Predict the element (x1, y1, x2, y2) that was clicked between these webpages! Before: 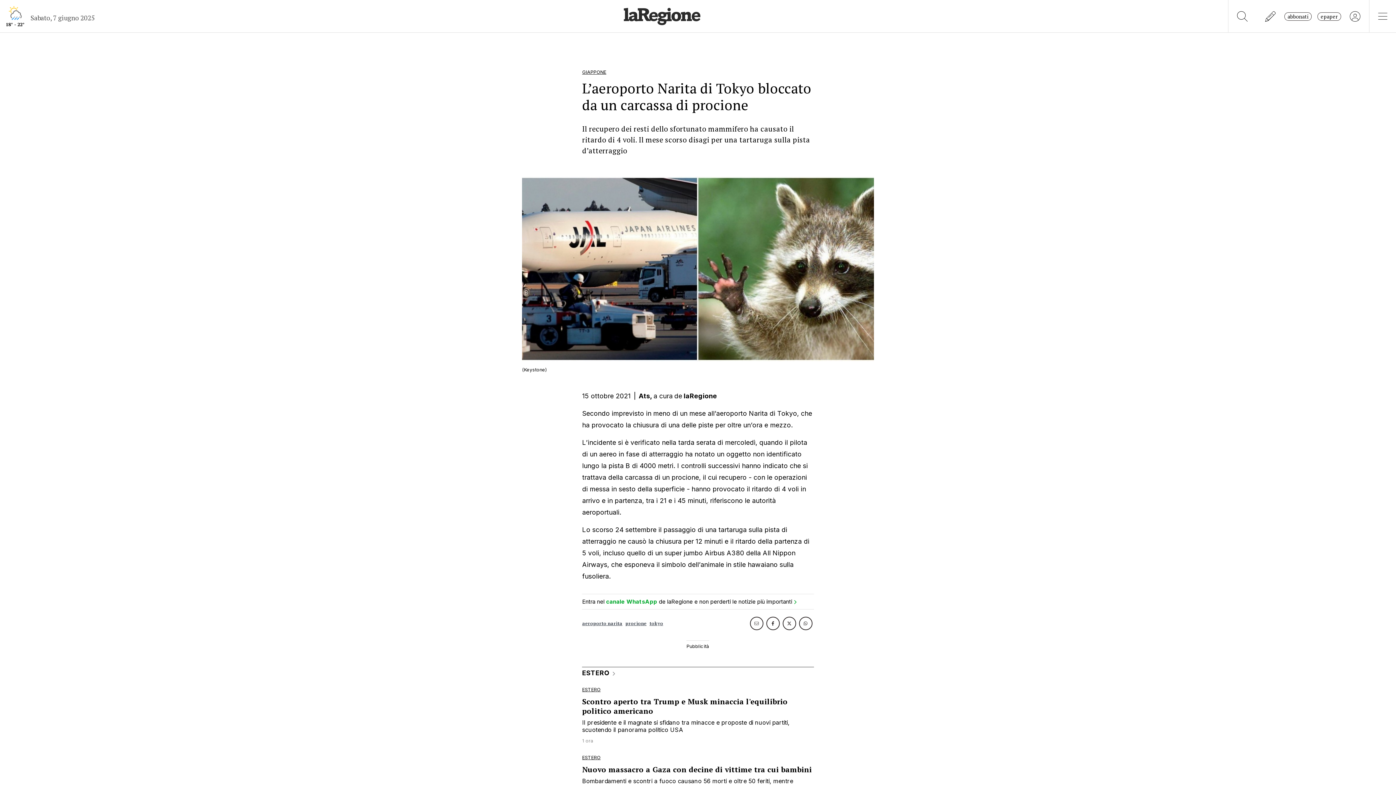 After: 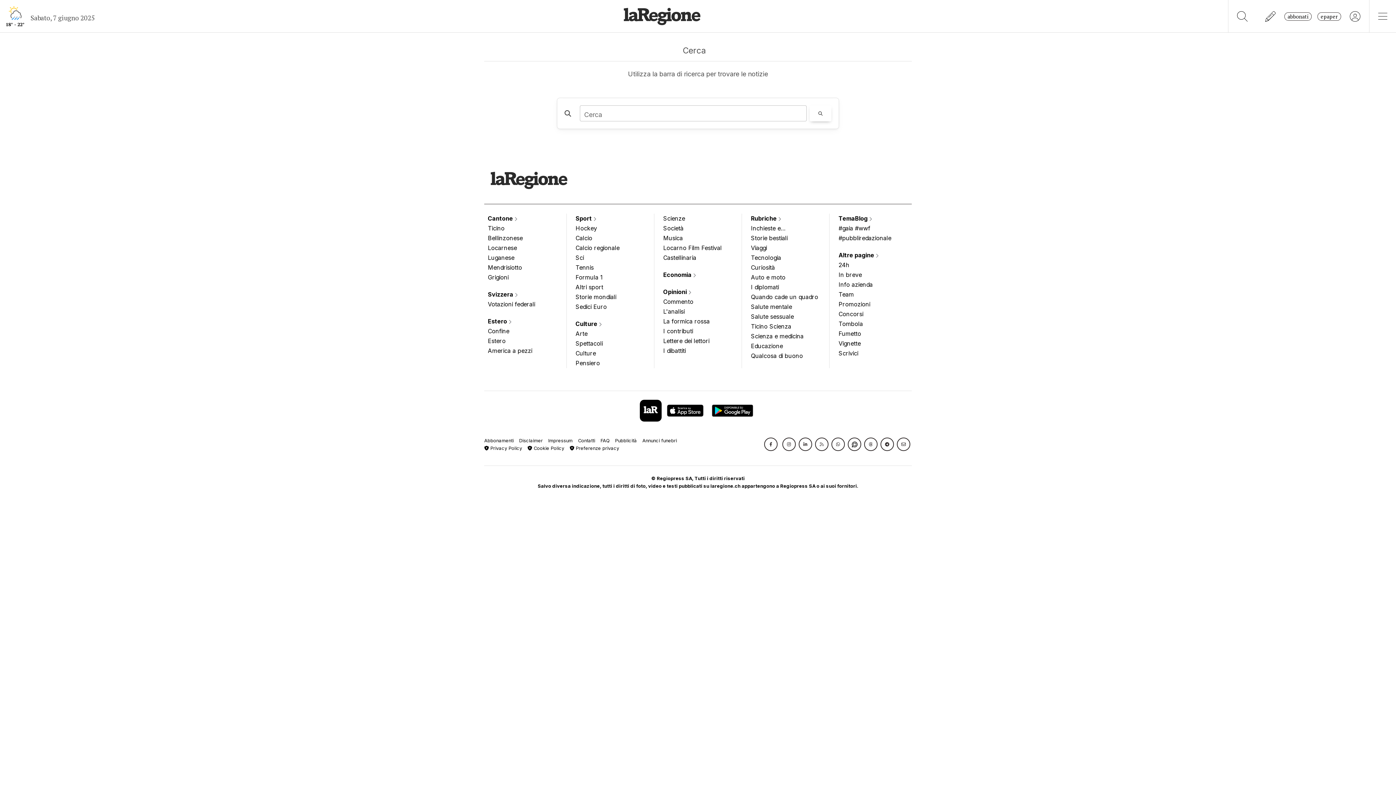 Action: bbox: (1228, 0, 1256, 32)